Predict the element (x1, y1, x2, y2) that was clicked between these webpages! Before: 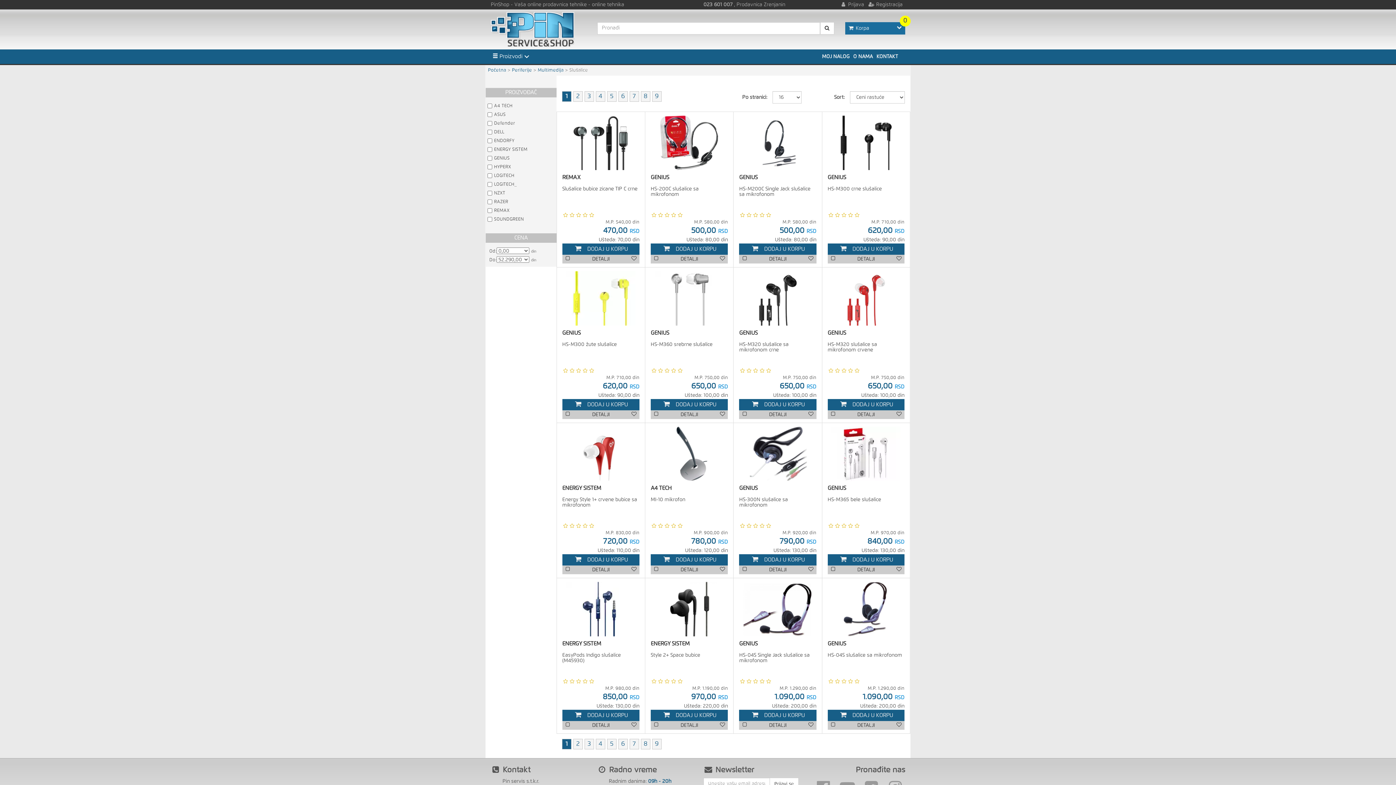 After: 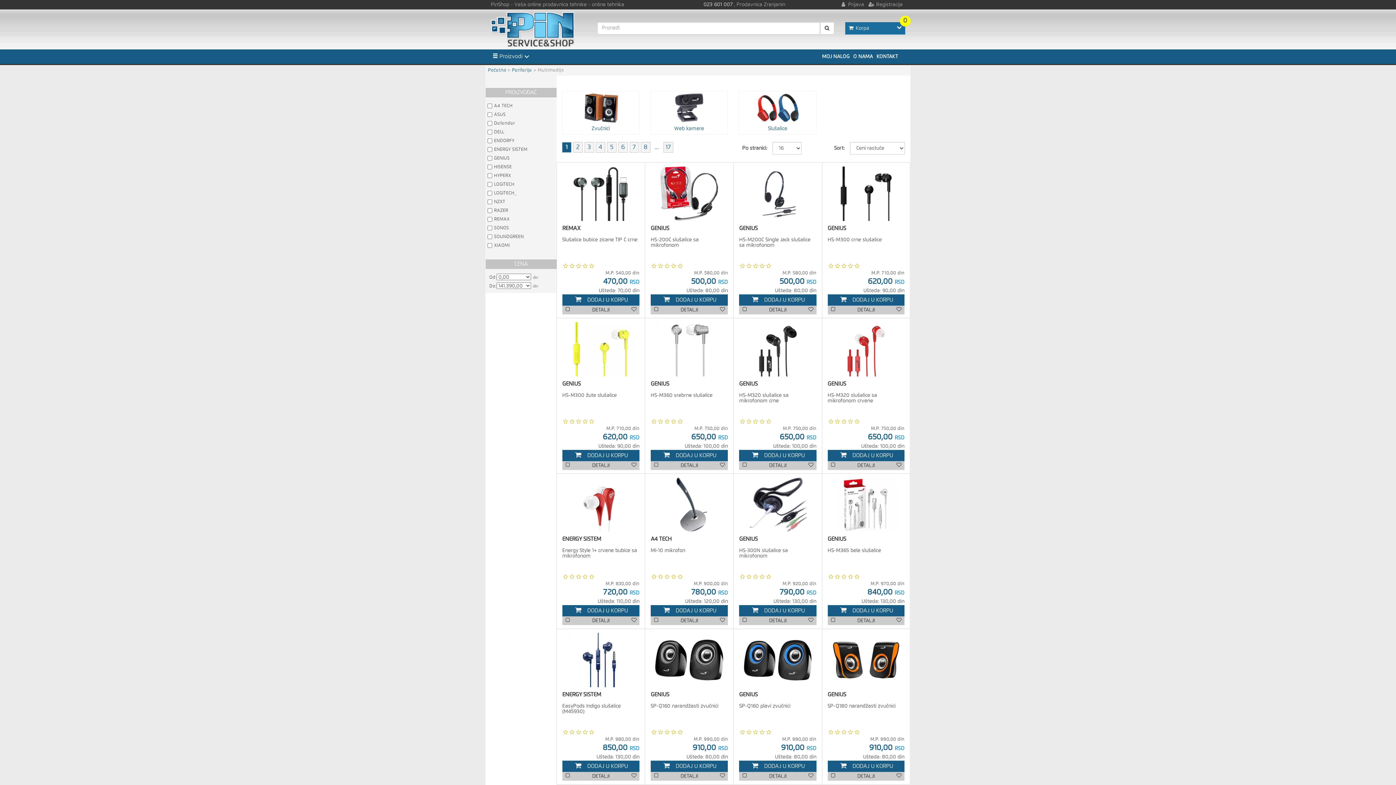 Action: label: Multimedija bbox: (537, 67, 563, 72)